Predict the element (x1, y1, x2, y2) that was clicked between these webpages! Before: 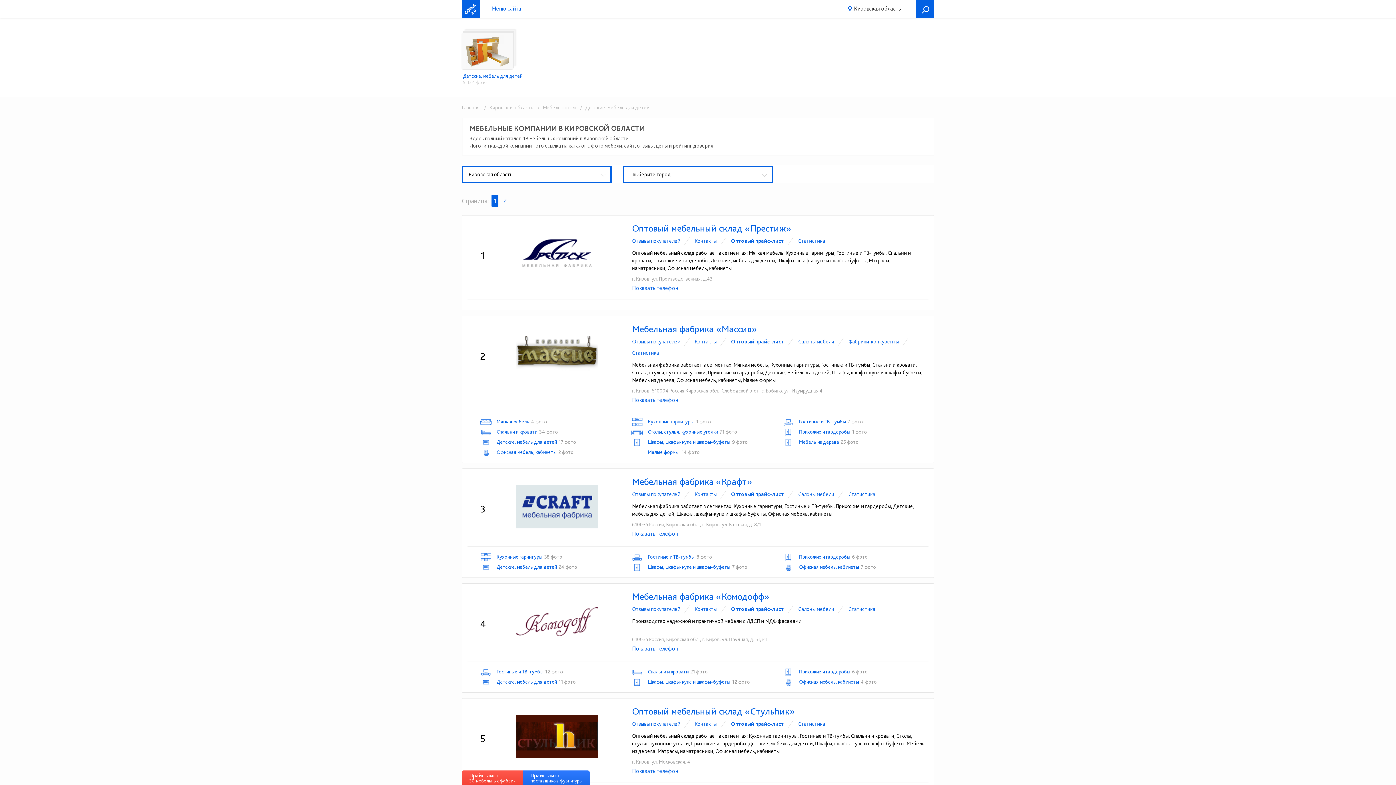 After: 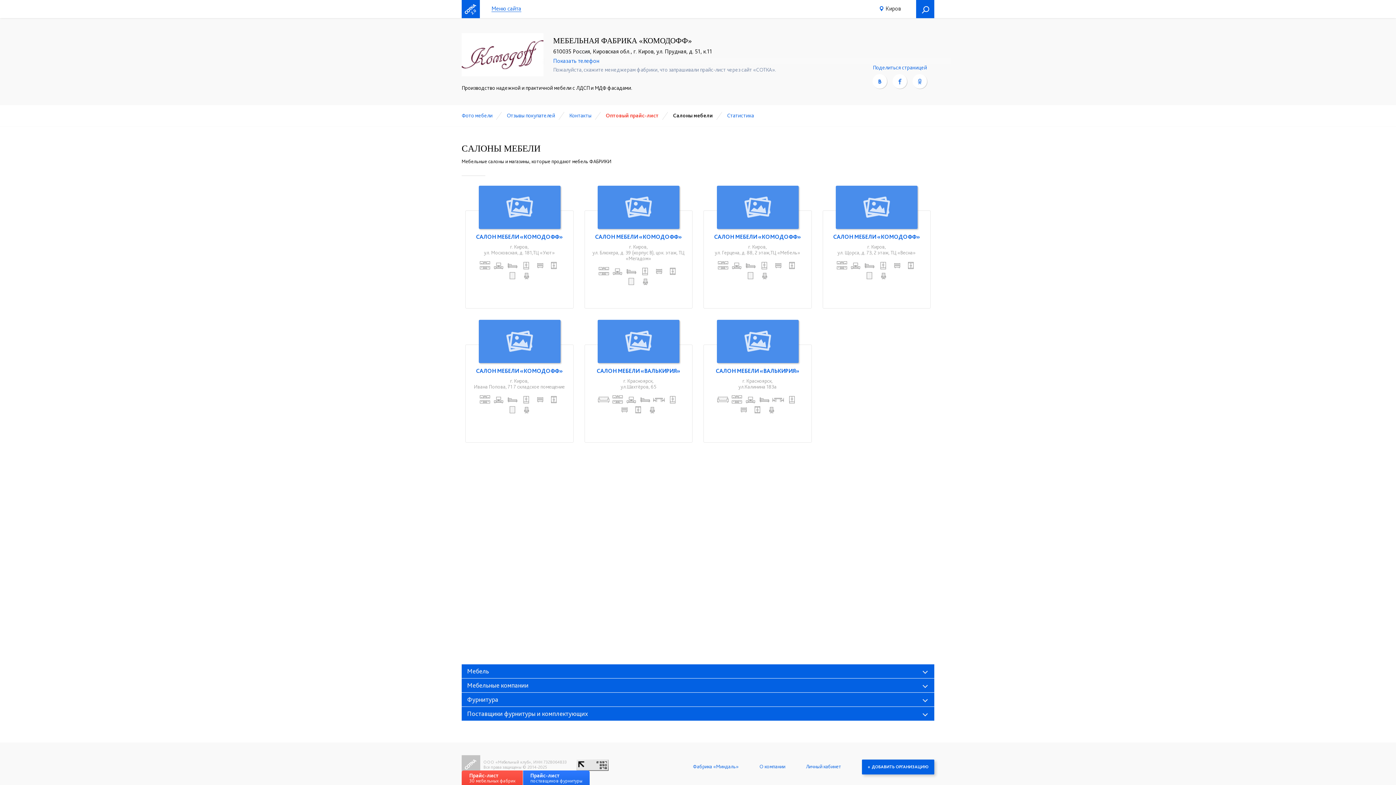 Action: label: Cалоны мебели bbox: (798, 606, 834, 612)